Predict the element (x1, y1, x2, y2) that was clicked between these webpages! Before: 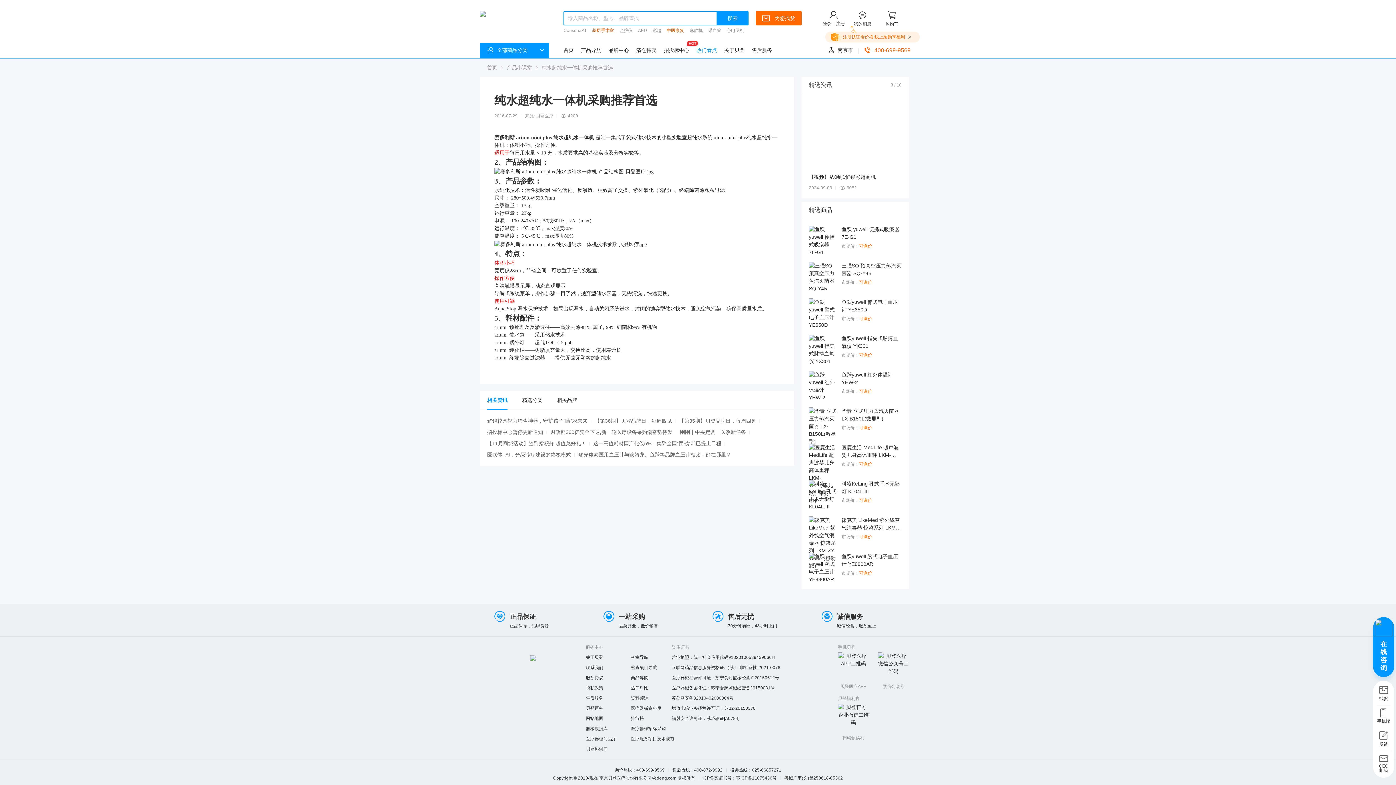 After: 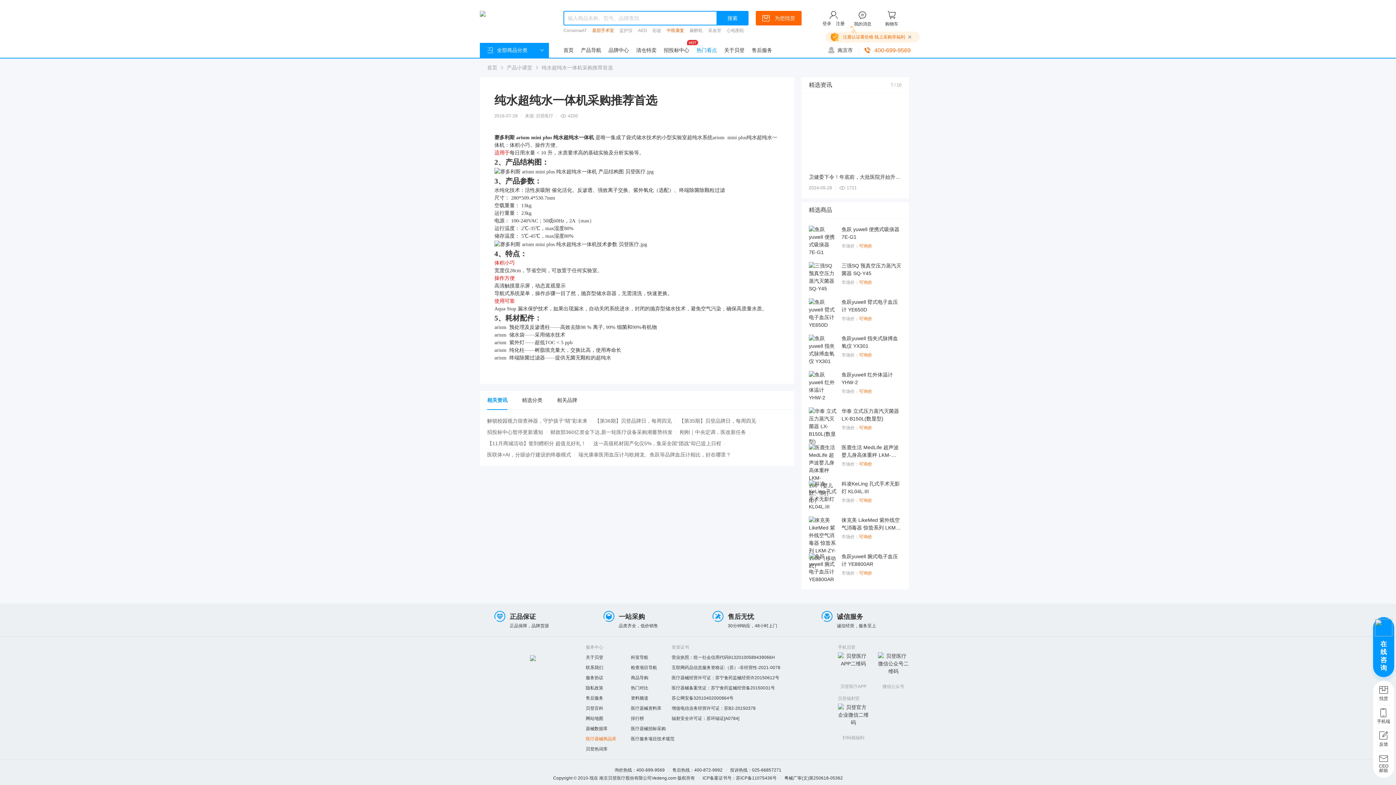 Action: label: 医疗器械商品库 bbox: (585, 736, 616, 741)